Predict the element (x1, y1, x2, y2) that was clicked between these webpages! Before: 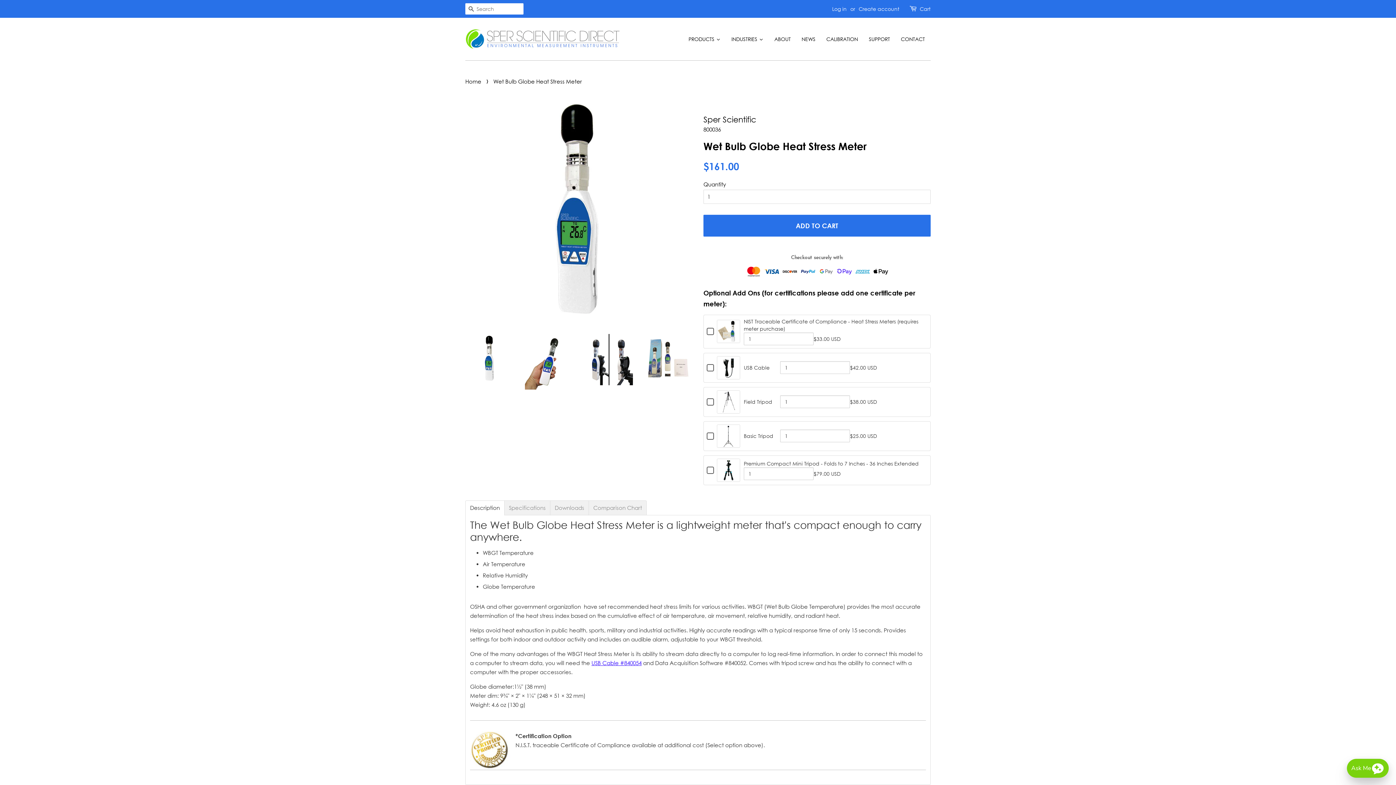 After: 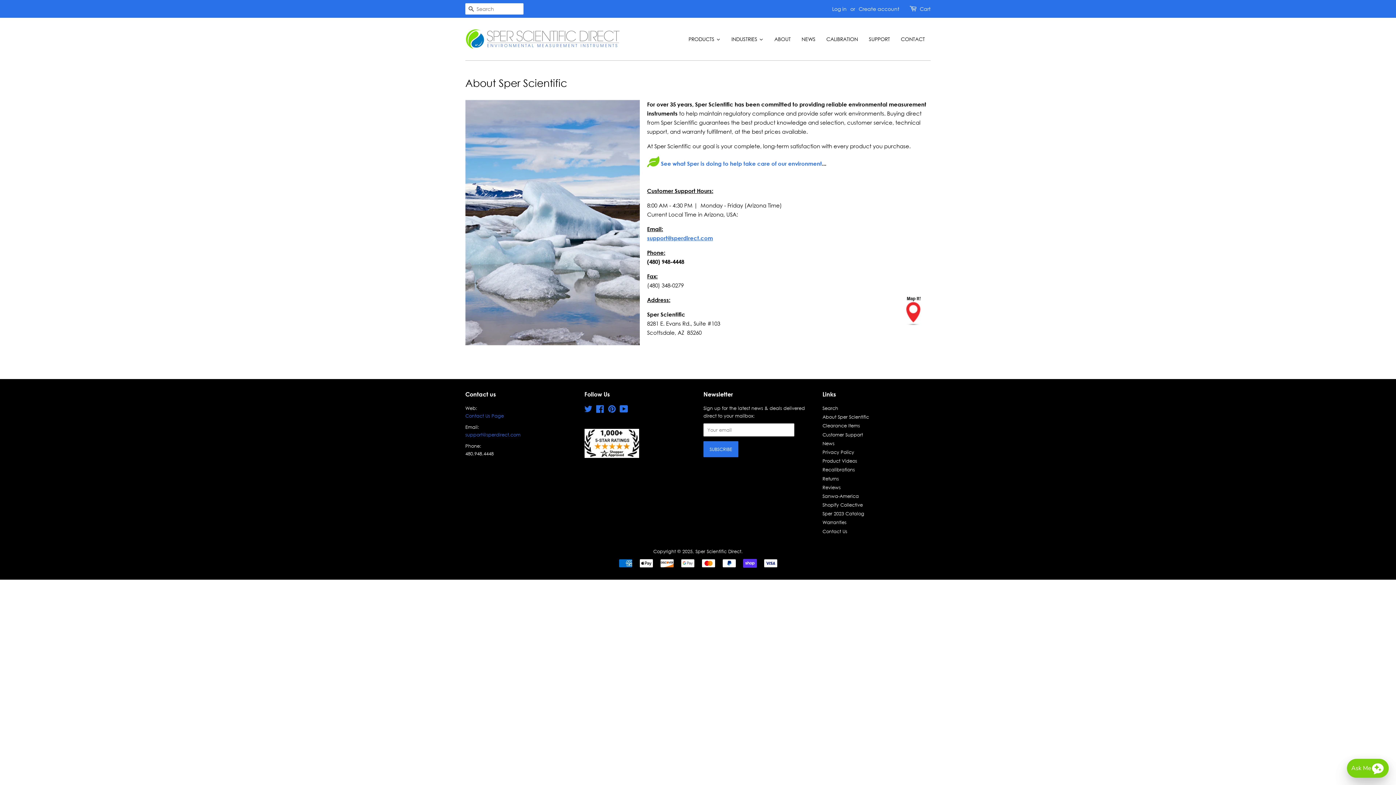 Action: bbox: (769, 32, 796, 45) label: ABOUT